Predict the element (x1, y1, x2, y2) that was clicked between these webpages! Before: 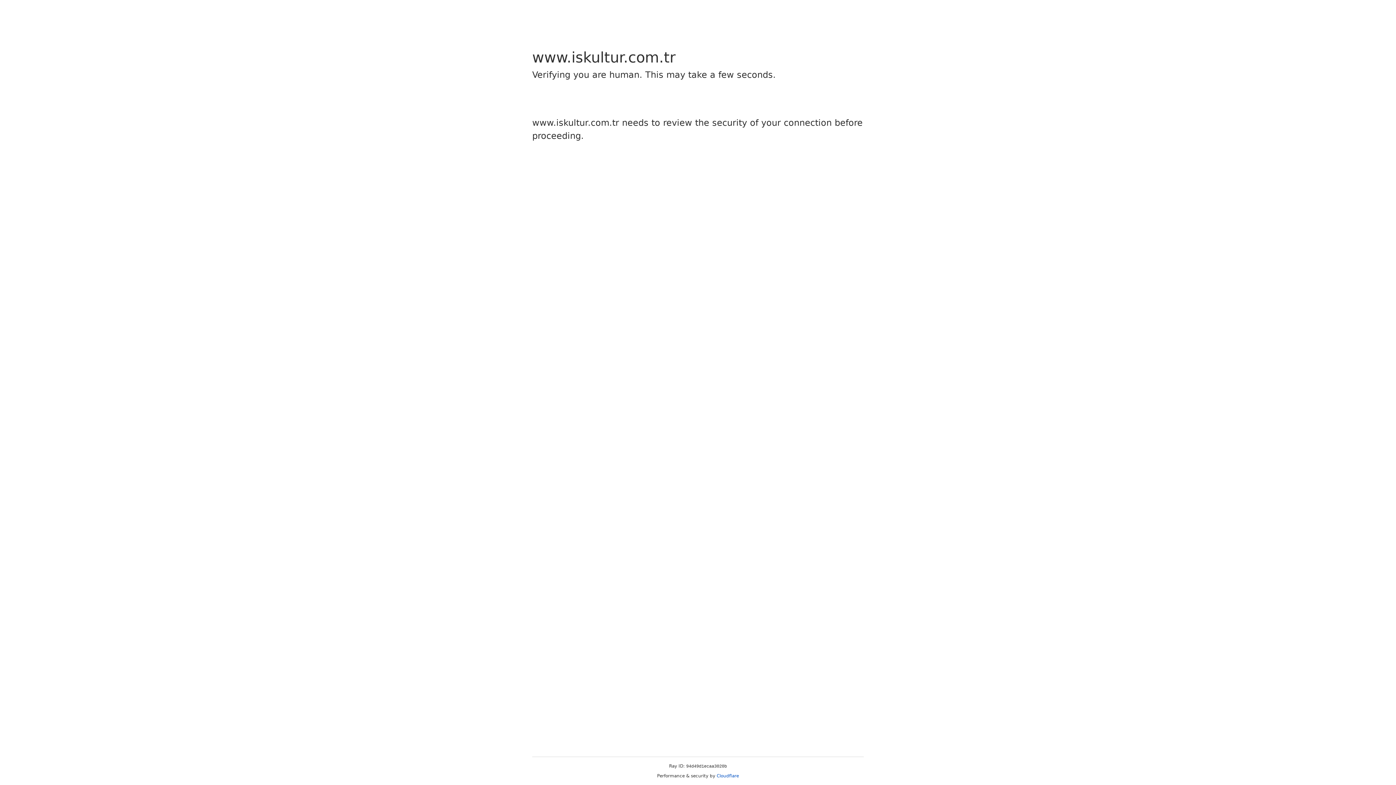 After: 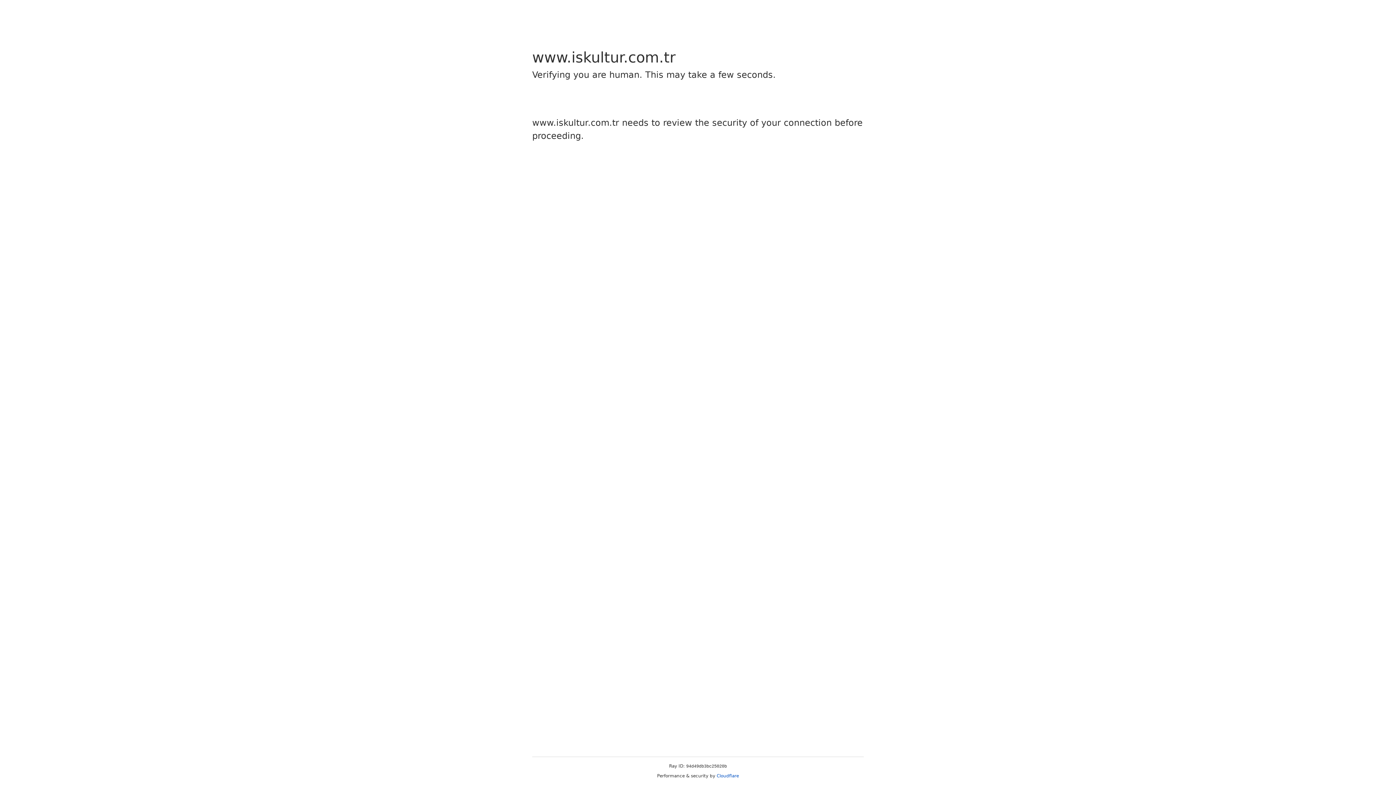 Action: bbox: (716, 773, 739, 778) label: Cloudflare